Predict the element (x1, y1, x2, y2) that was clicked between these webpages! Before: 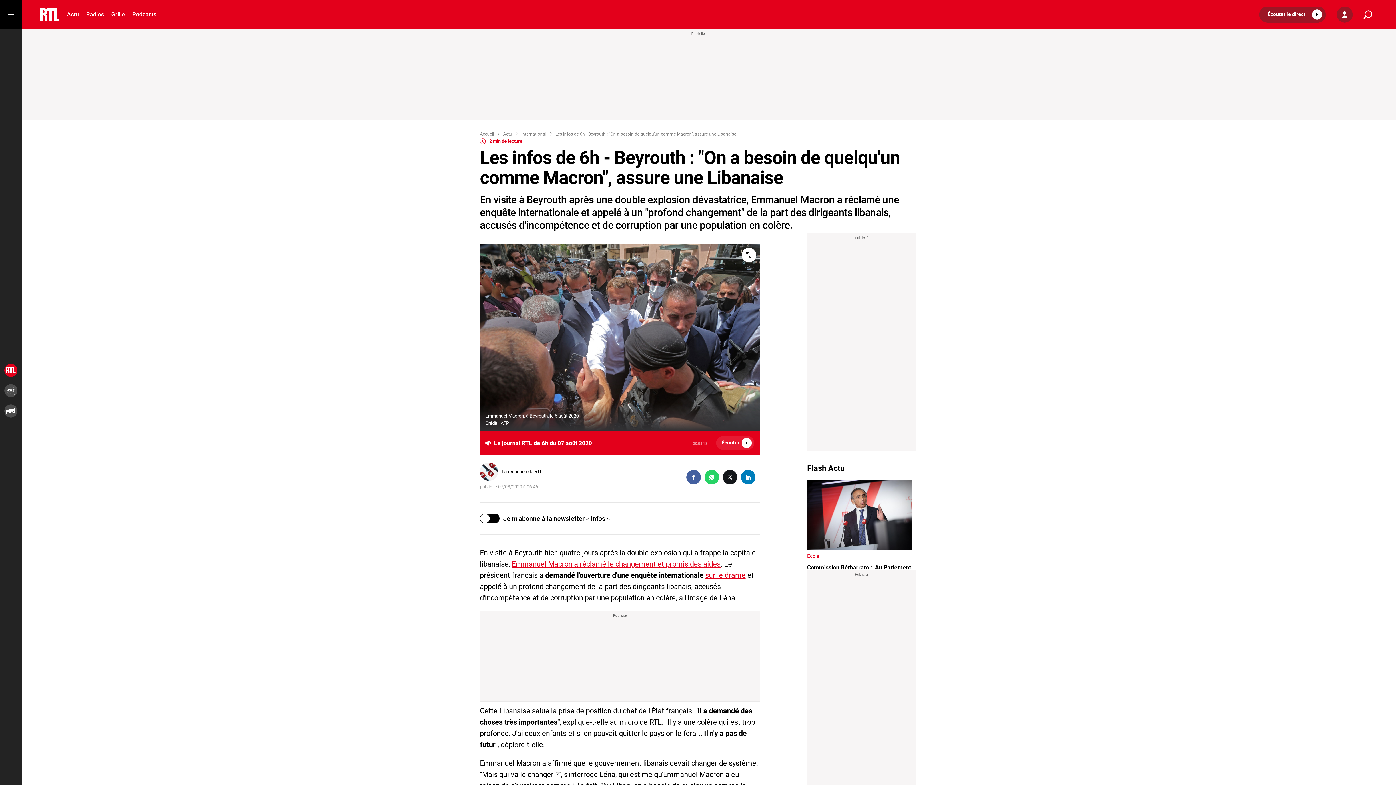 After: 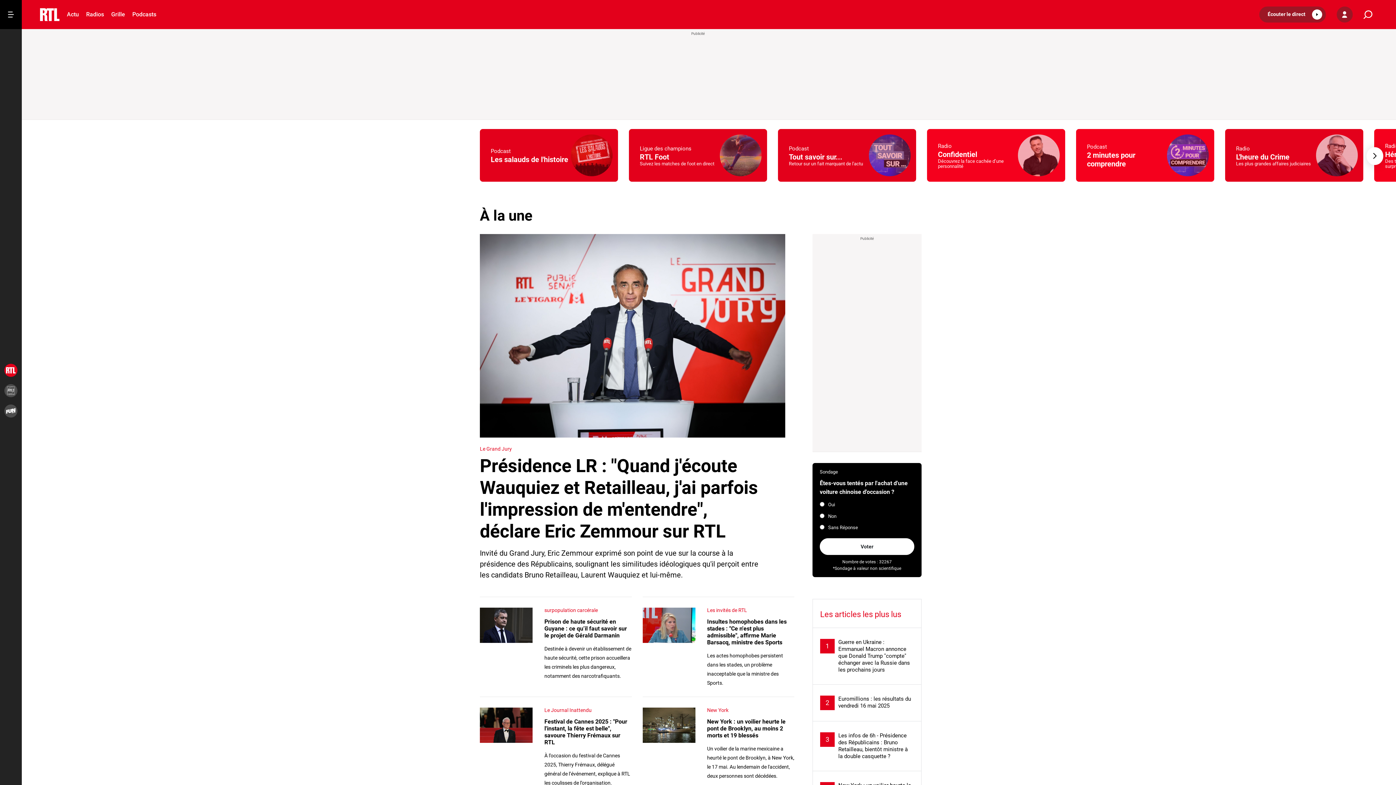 Action: bbox: (503, 131, 512, 136) label: Actu